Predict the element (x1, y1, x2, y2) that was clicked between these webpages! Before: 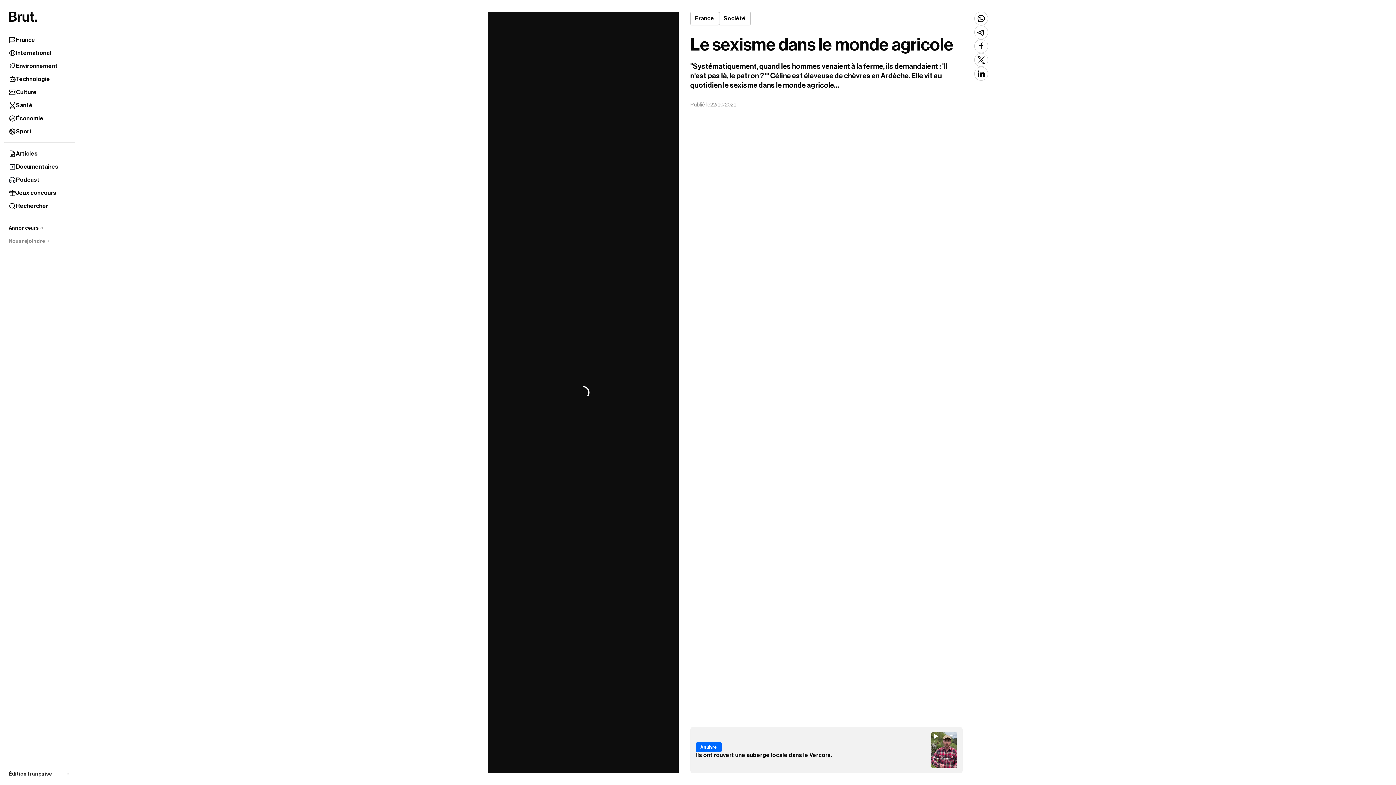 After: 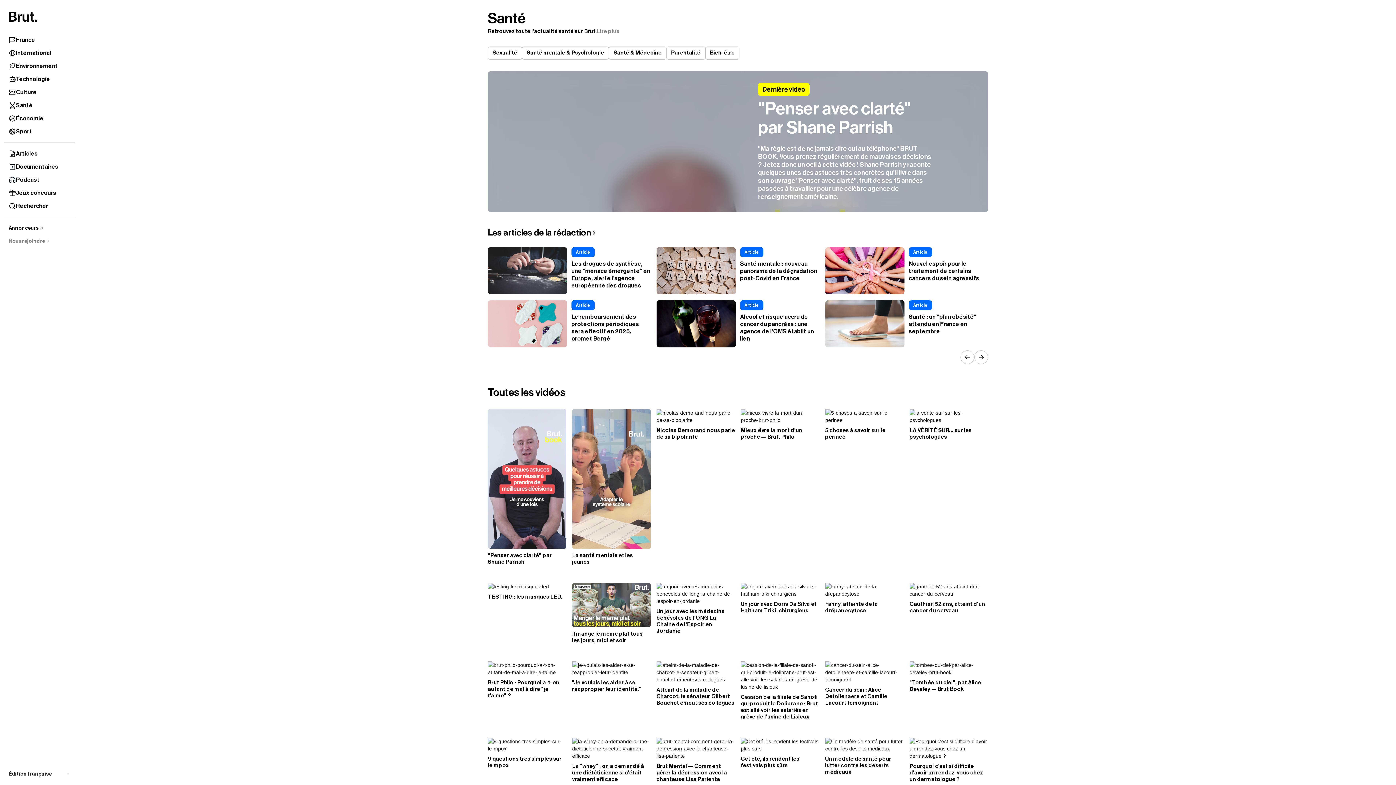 Action: bbox: (4, 98, 75, 112) label: Santé